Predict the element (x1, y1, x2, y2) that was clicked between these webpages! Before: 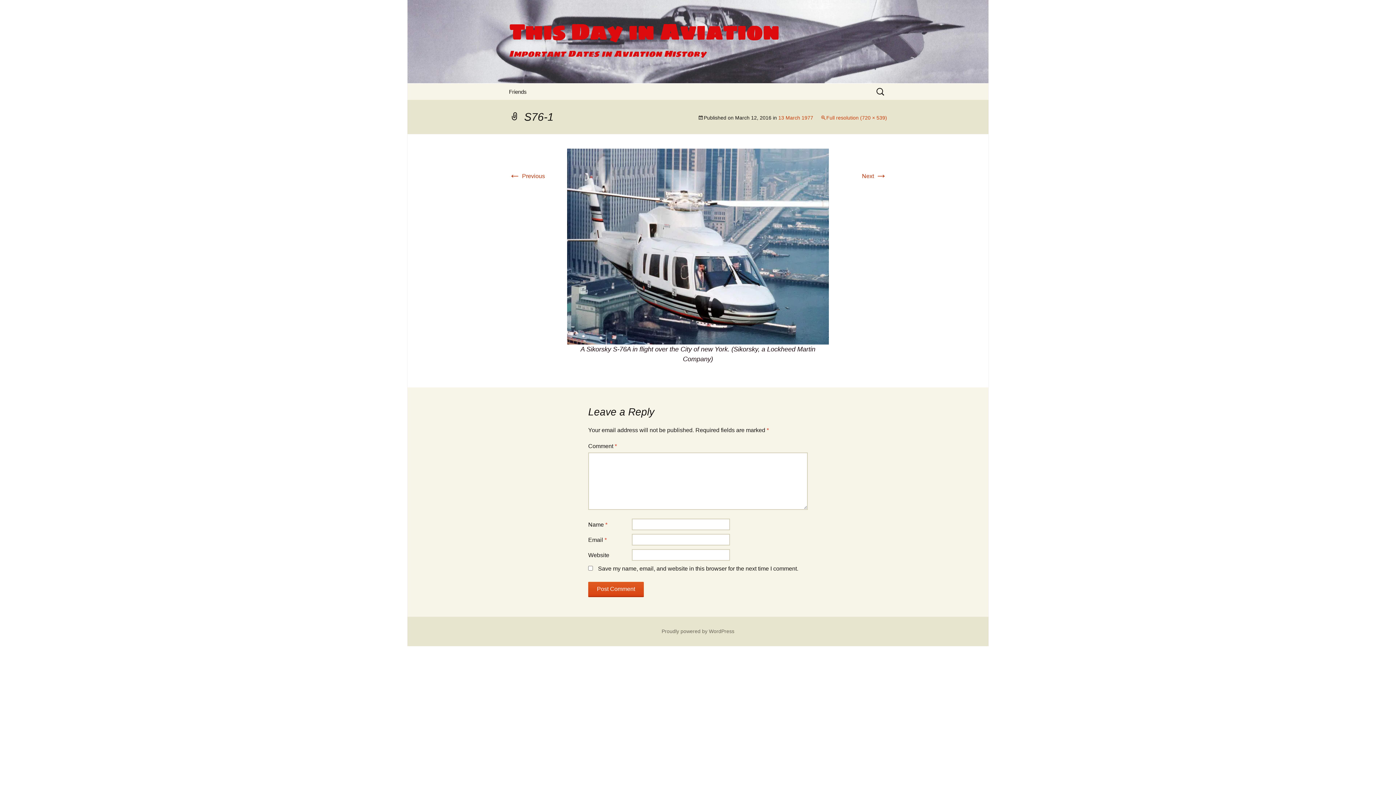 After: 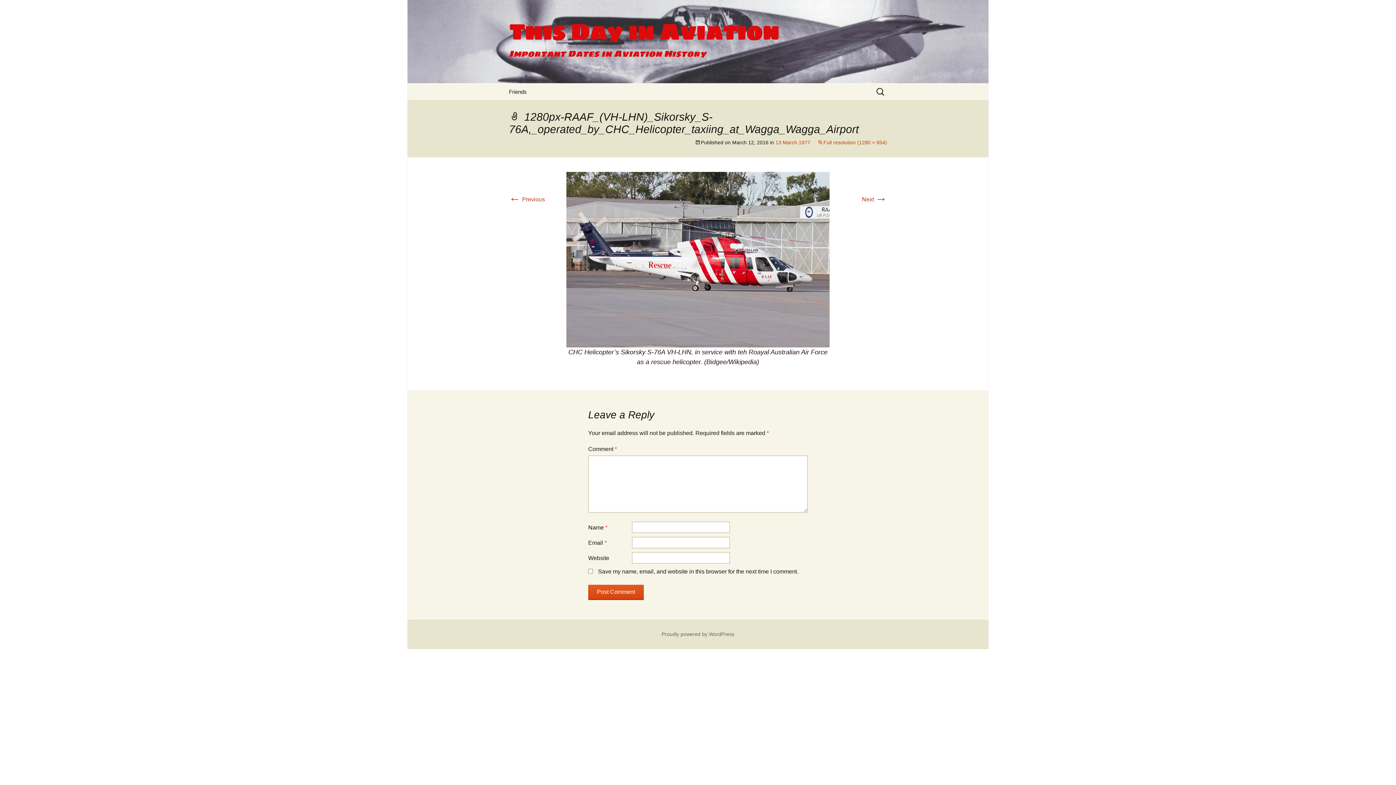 Action: bbox: (567, 243, 829, 249)